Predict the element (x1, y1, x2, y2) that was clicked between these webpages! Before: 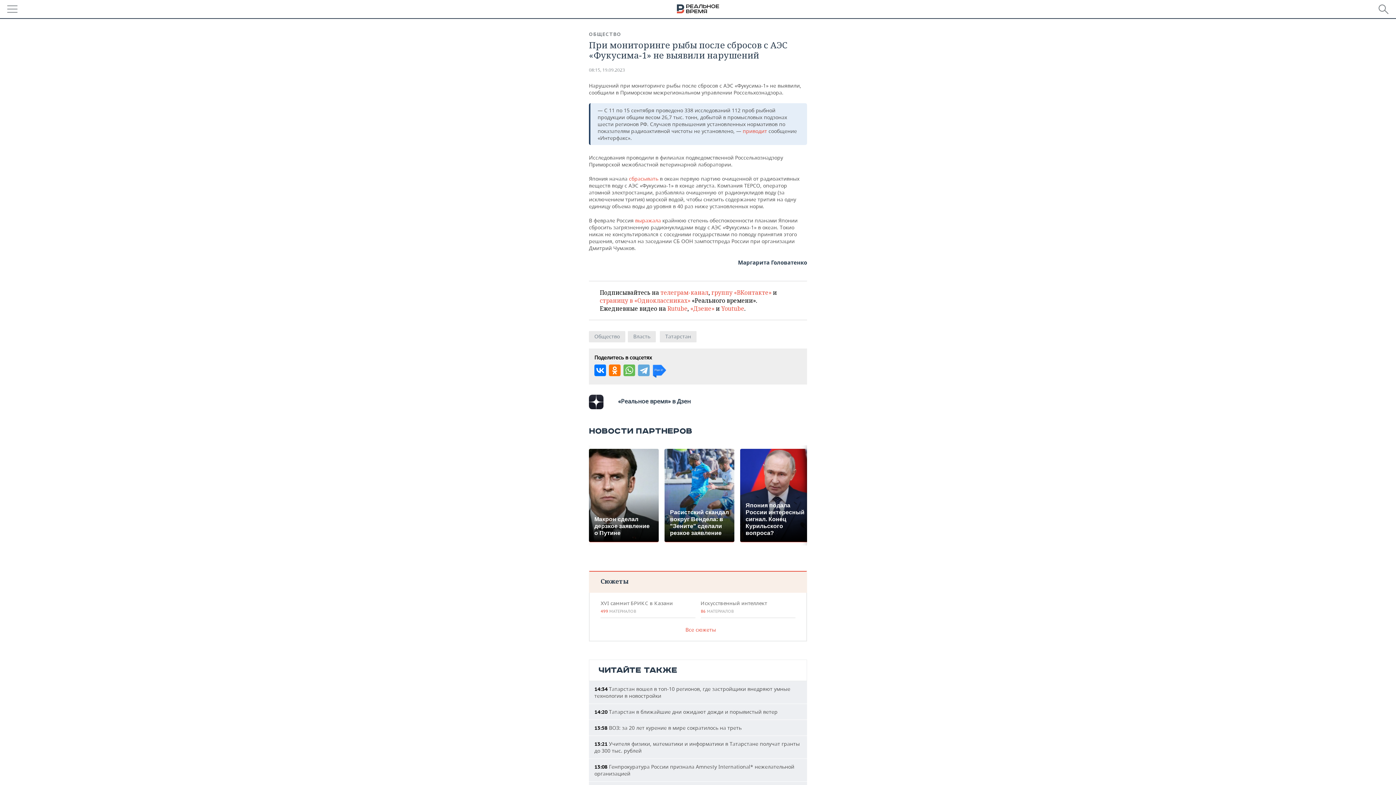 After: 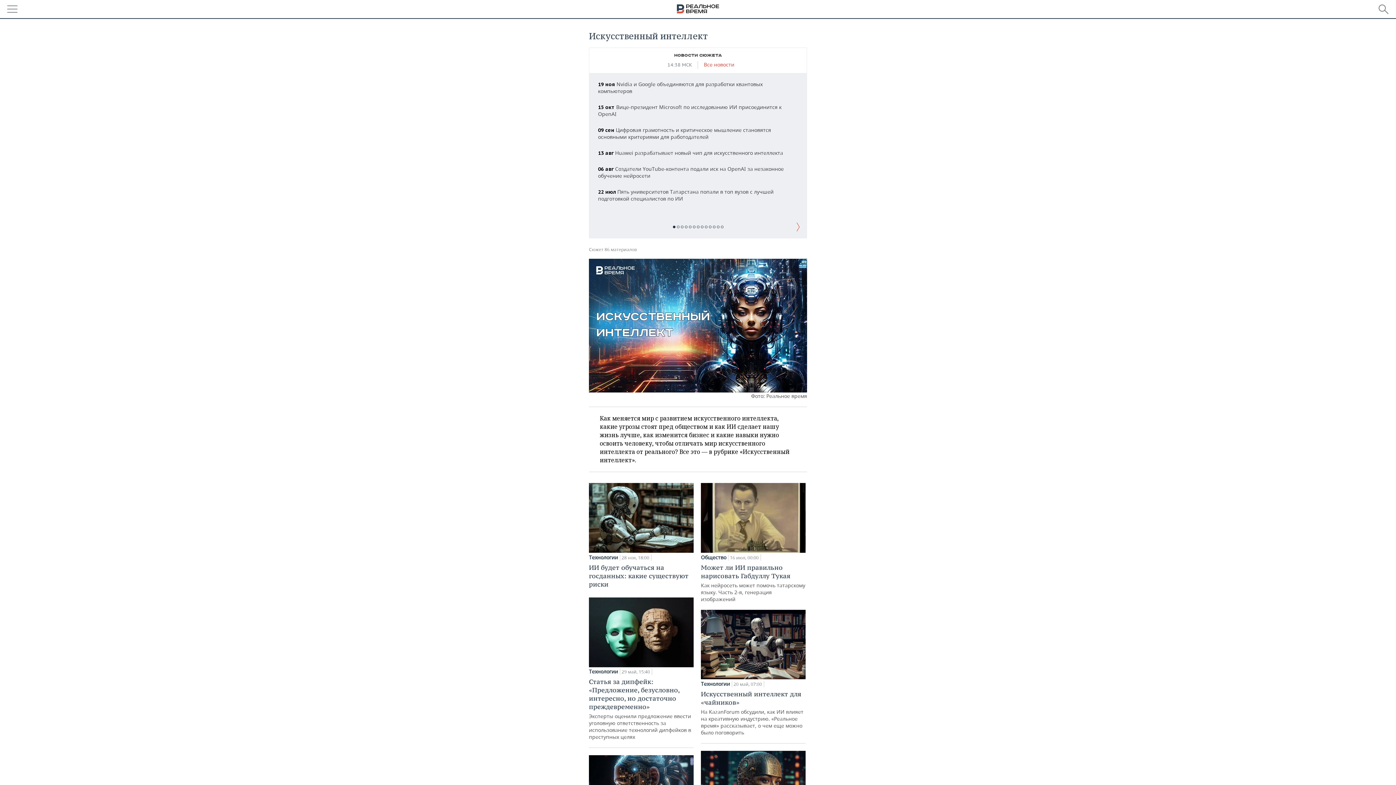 Action: bbox: (700, 600, 795, 617) label: Искусственный интеллект
86 МАТЕРИАЛОВ